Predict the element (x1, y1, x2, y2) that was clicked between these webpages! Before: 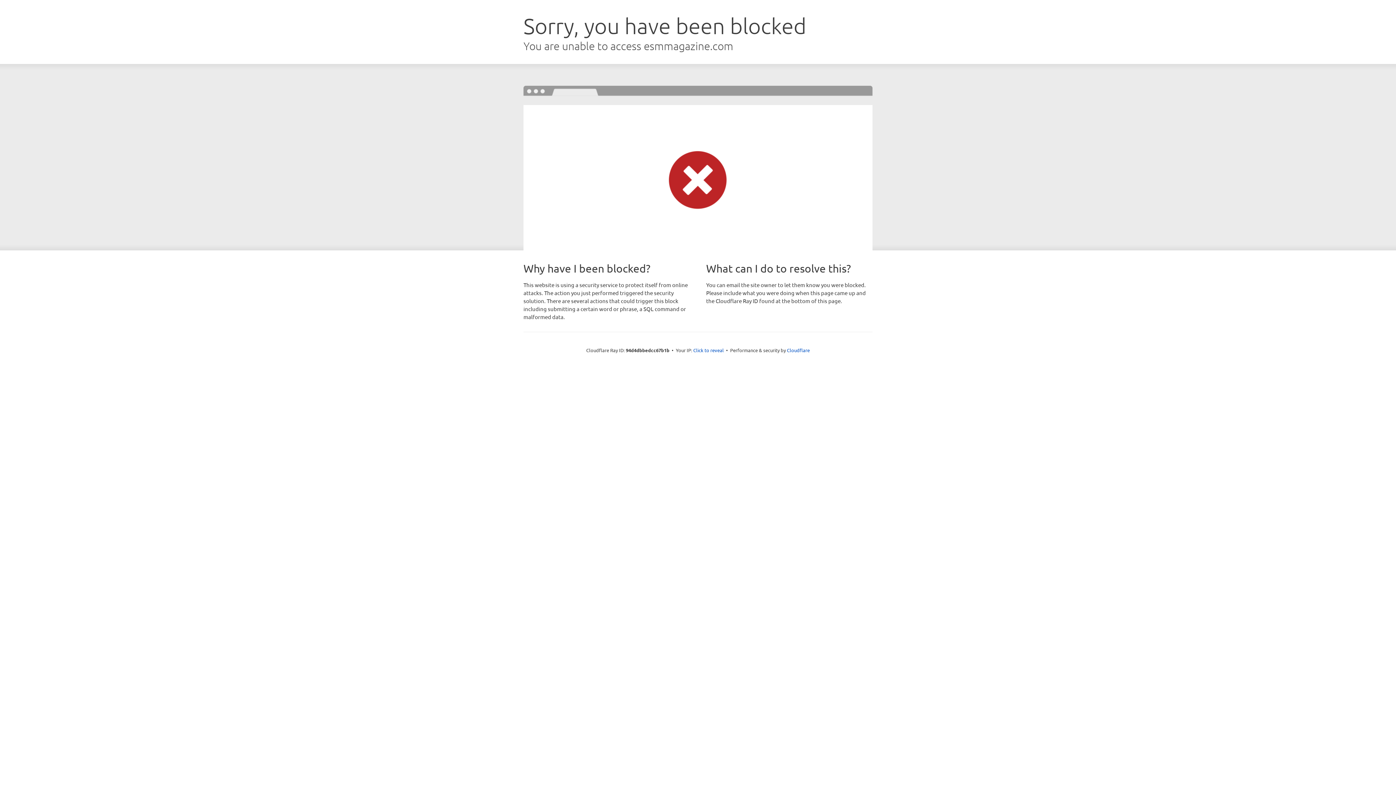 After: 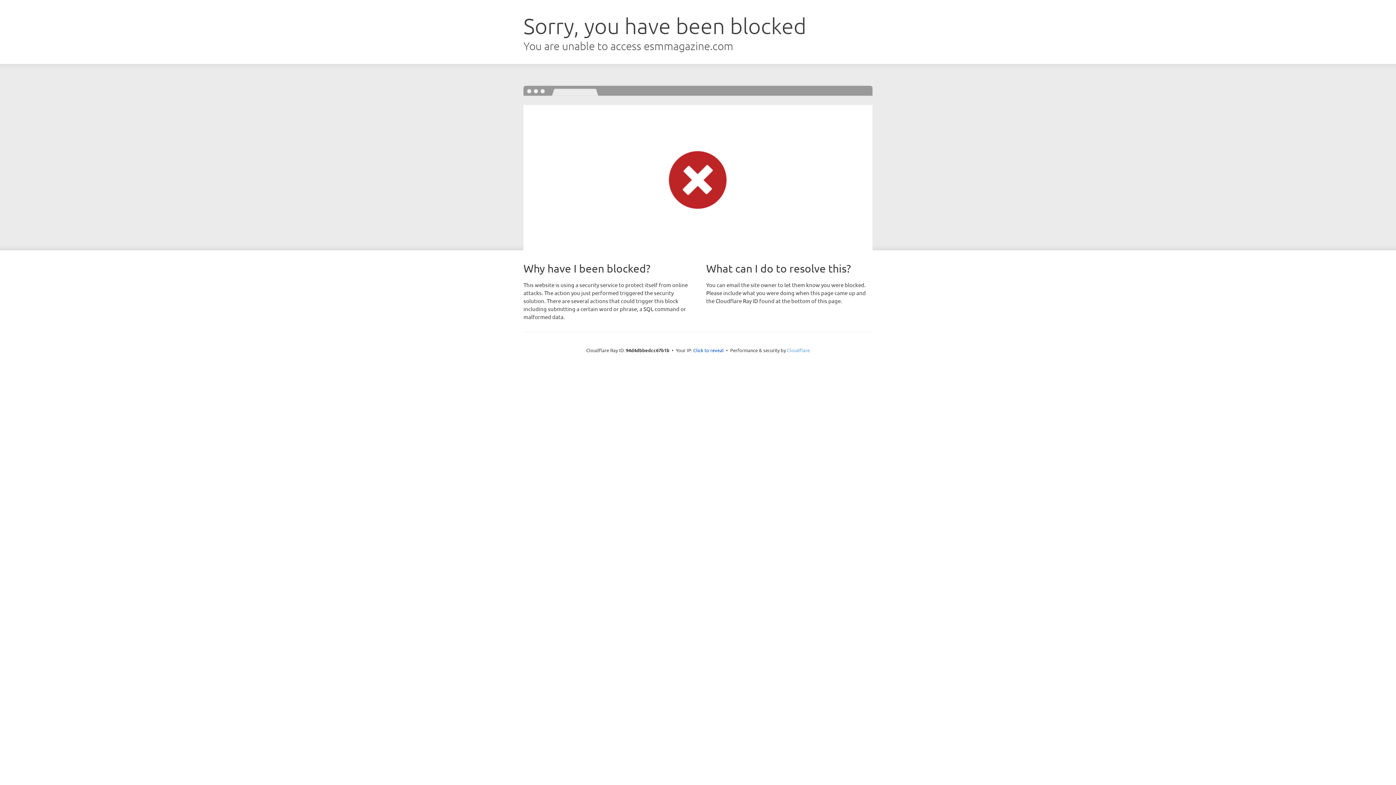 Action: label: Cloudflare bbox: (787, 347, 810, 353)